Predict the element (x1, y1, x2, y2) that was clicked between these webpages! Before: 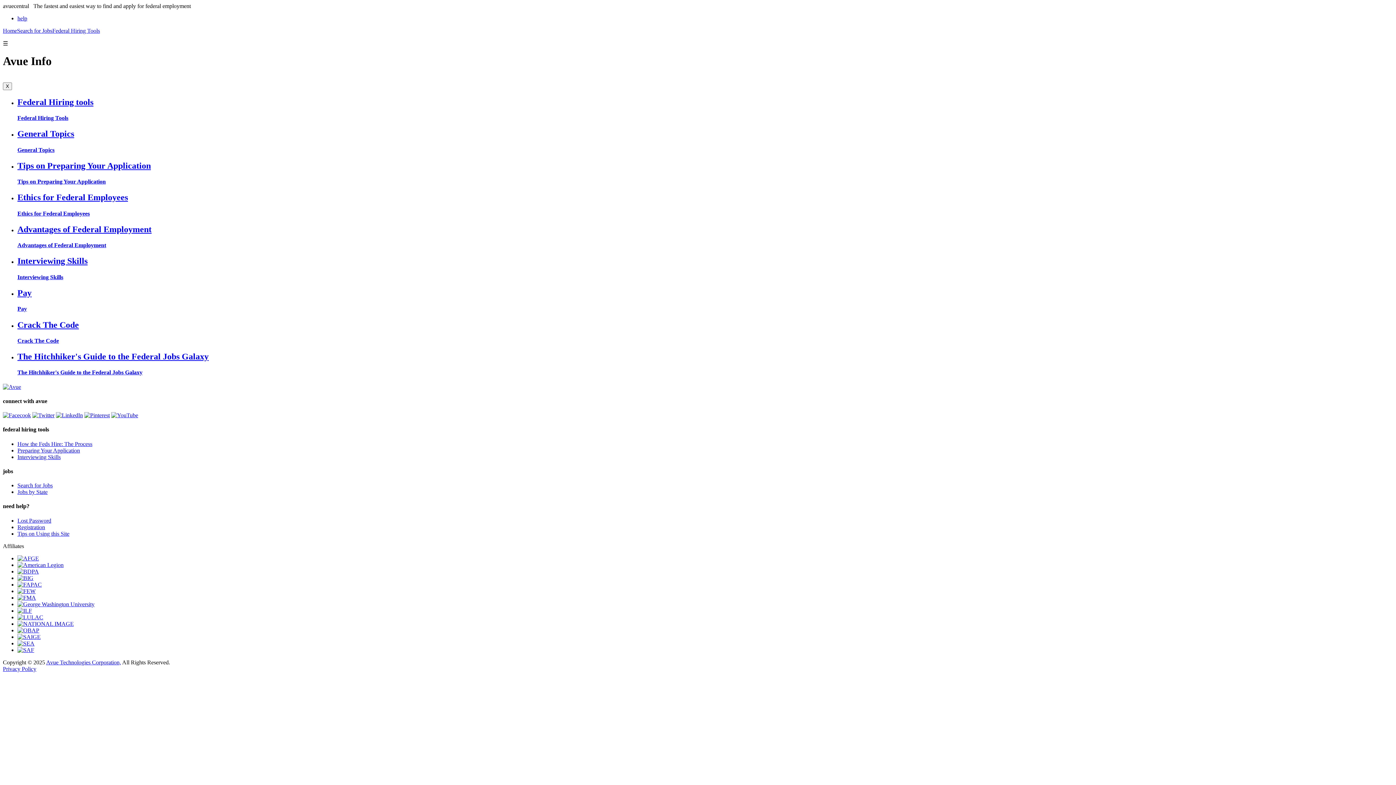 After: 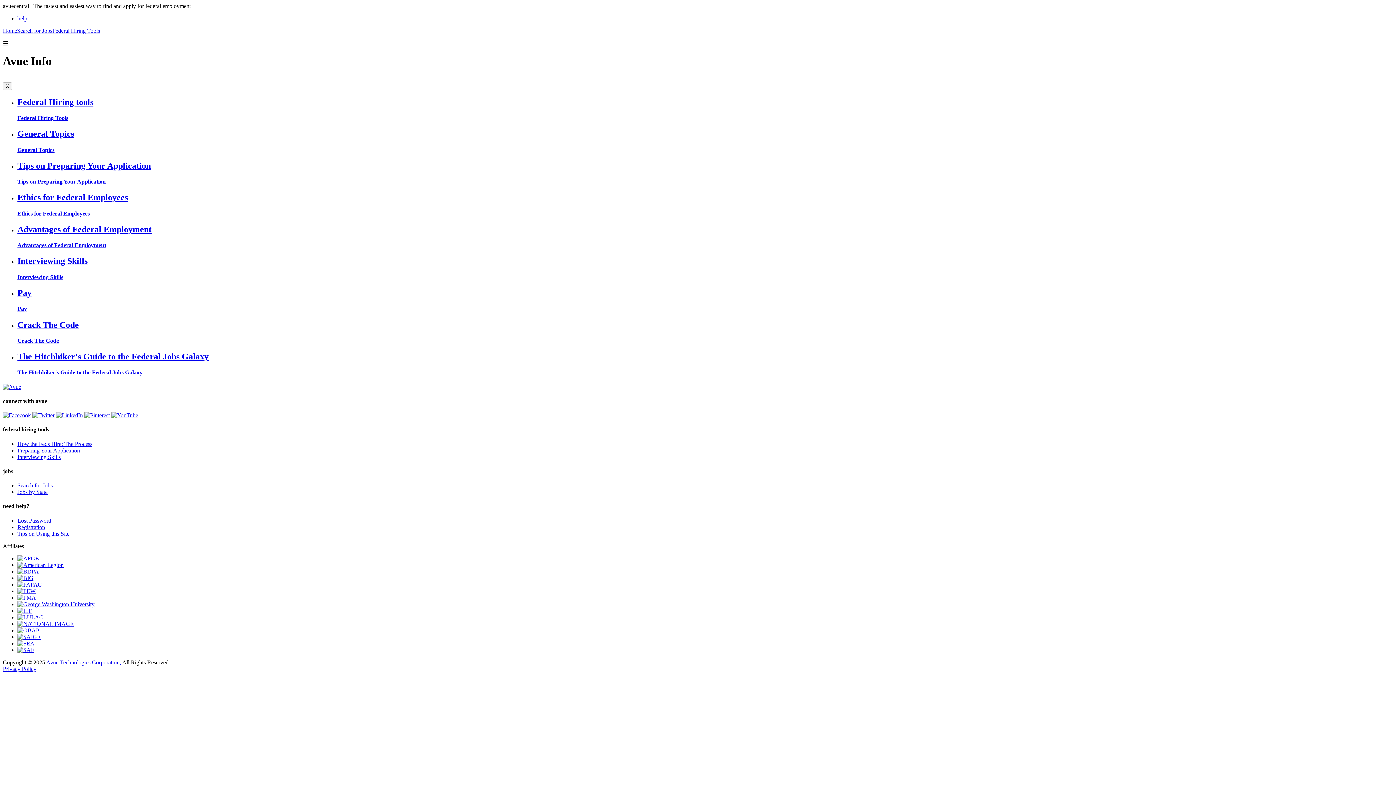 Action: bbox: (17, 614, 43, 620)